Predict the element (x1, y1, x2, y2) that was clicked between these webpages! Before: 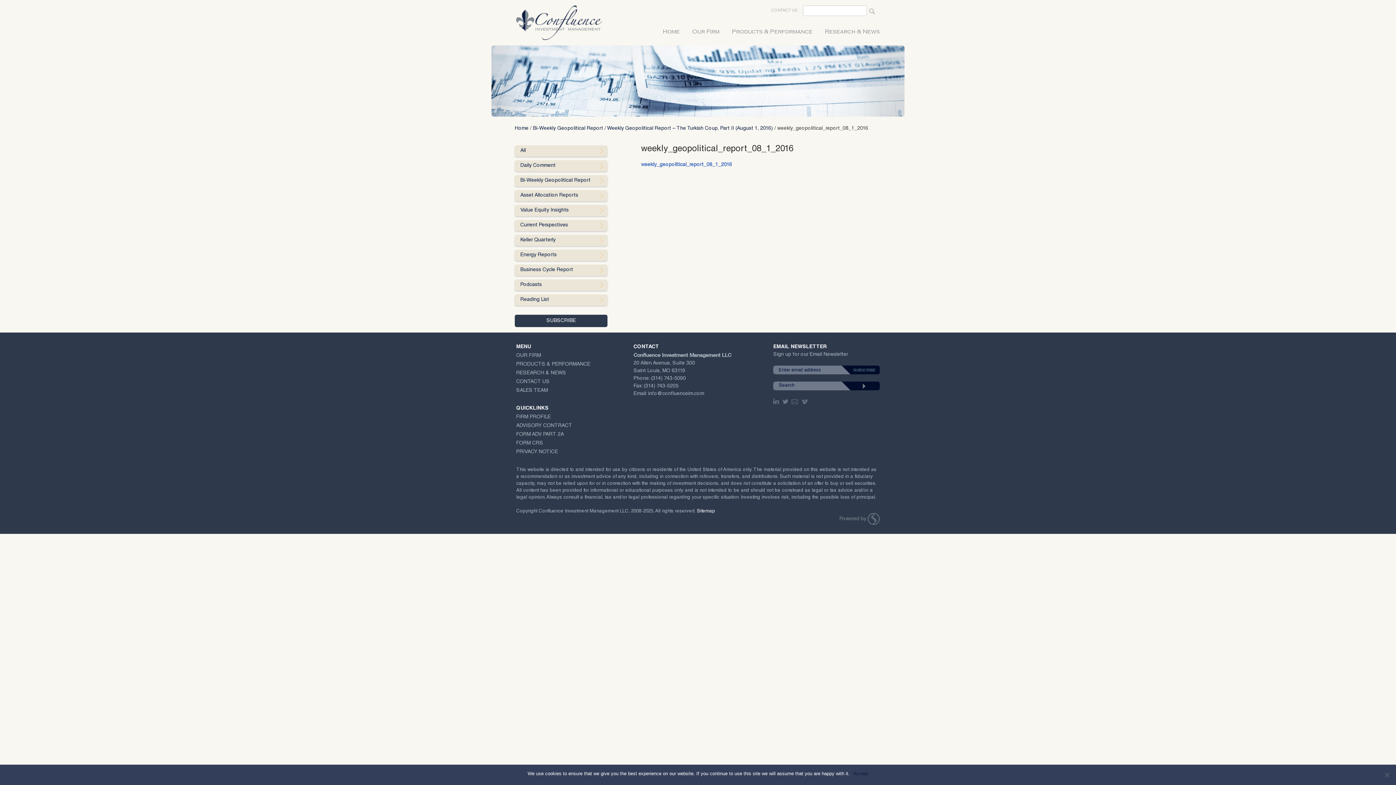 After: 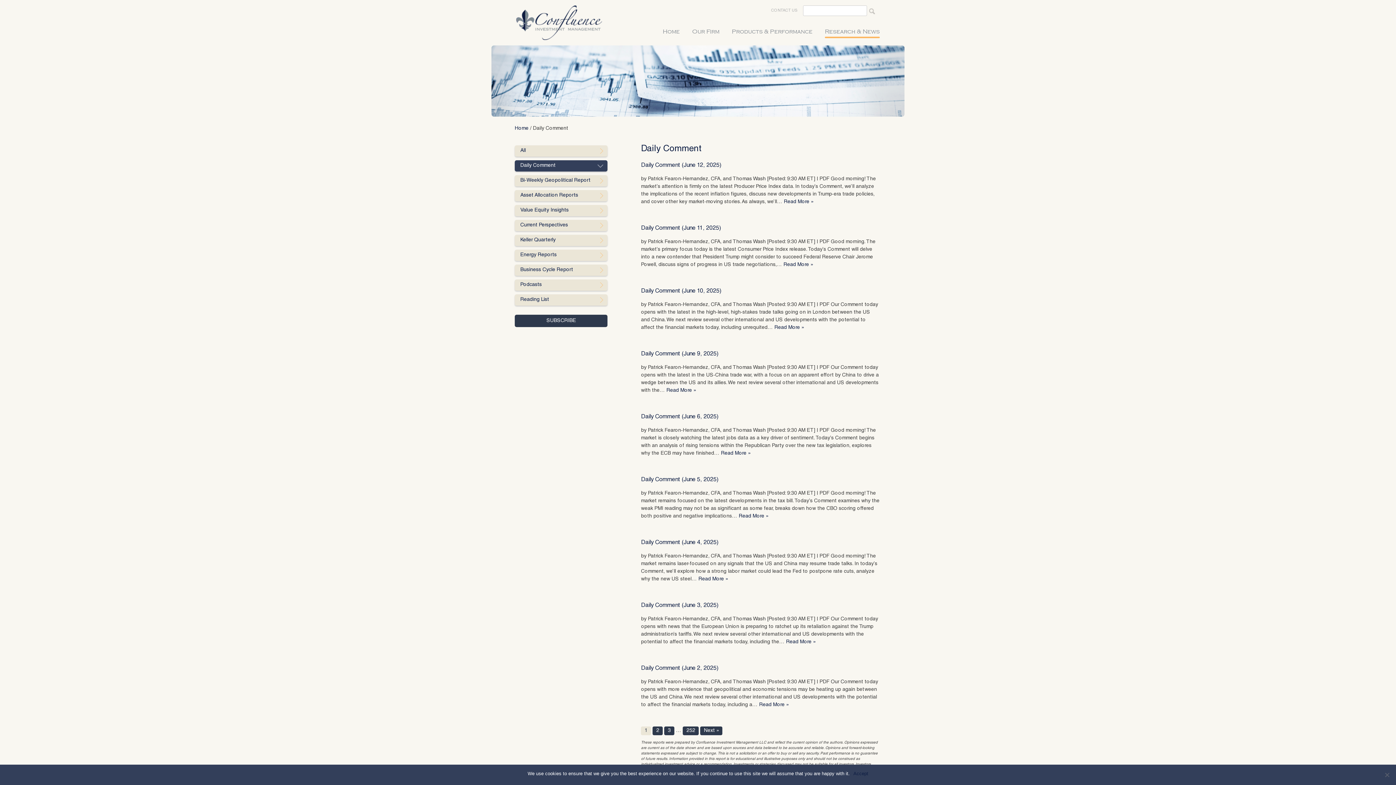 Action: label: Daily Comment bbox: (515, 160, 607, 171)